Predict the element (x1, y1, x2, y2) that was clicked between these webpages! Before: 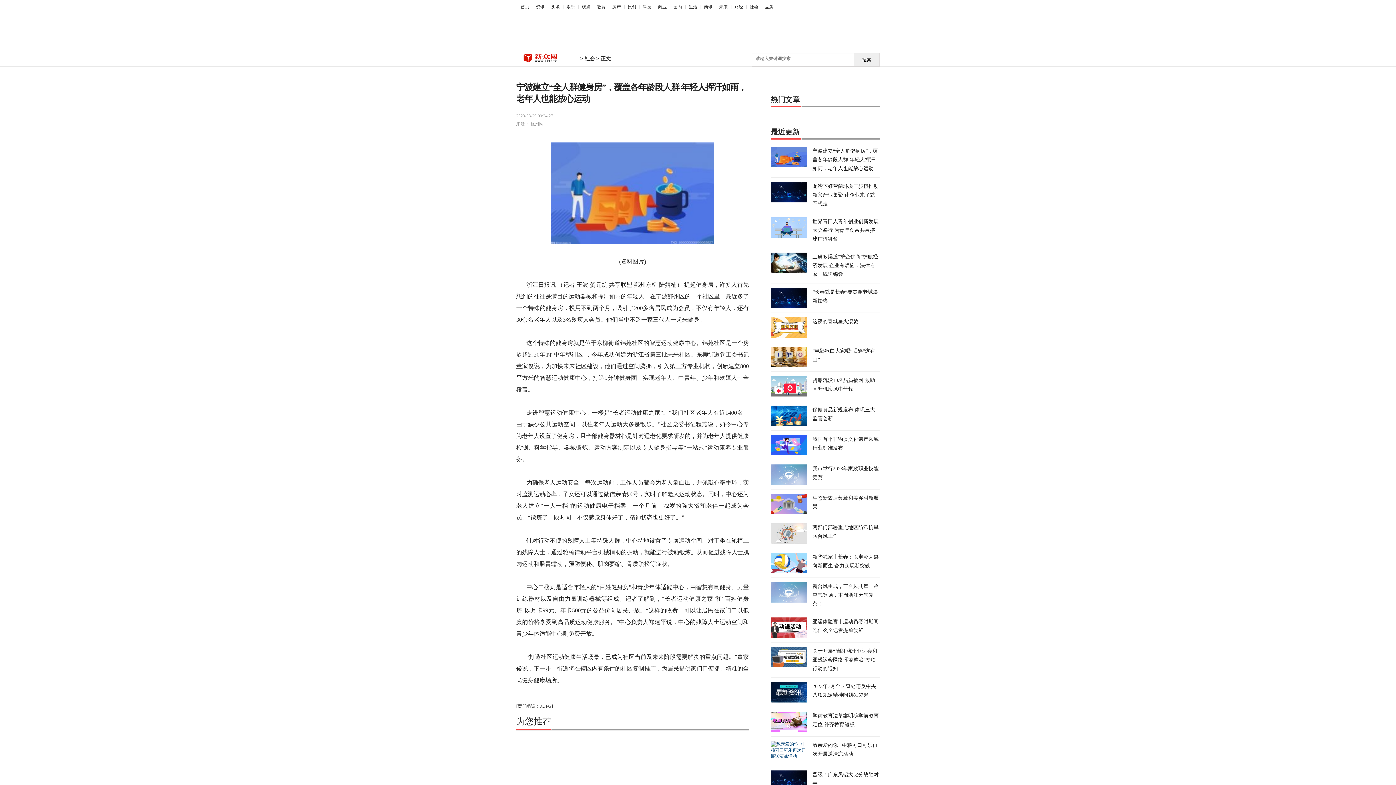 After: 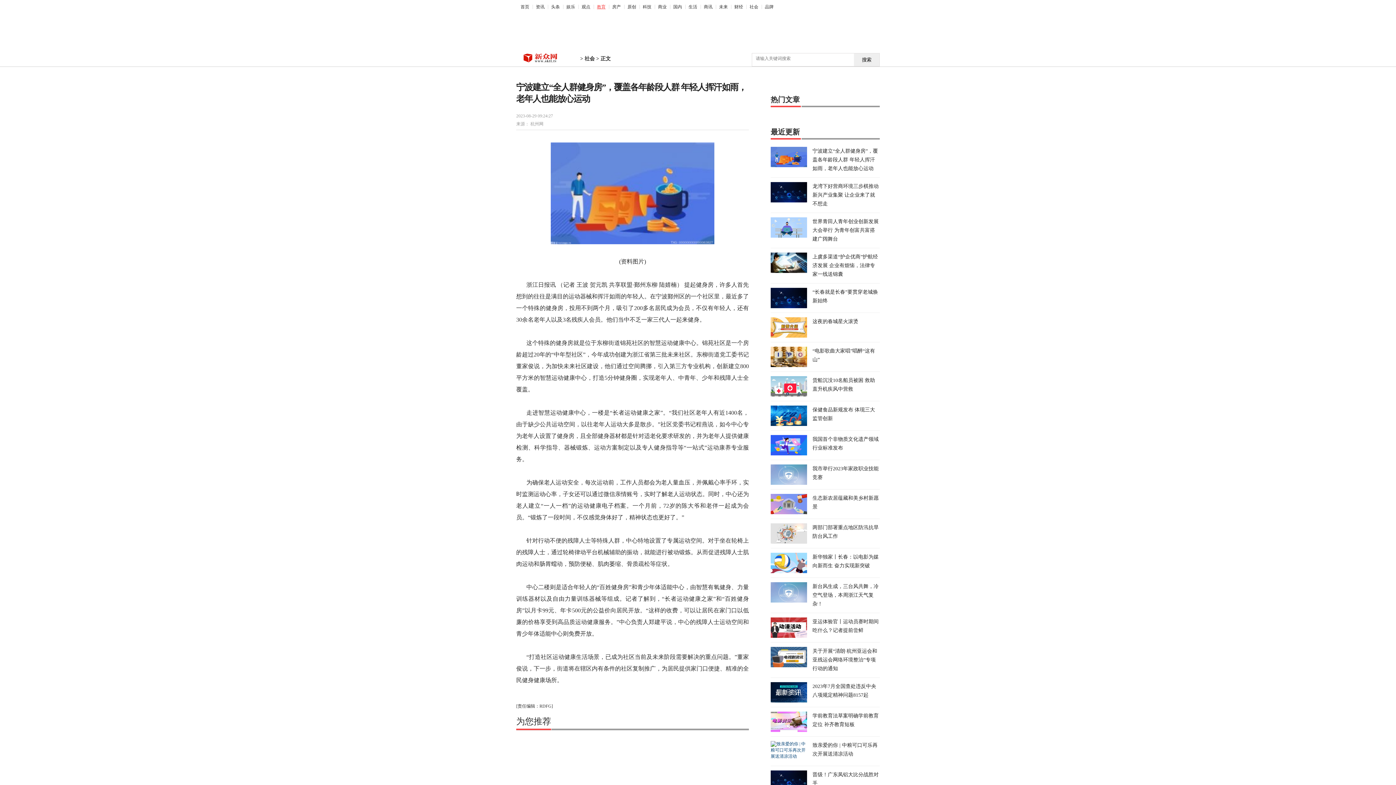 Action: bbox: (597, 4, 605, 9) label: 教育